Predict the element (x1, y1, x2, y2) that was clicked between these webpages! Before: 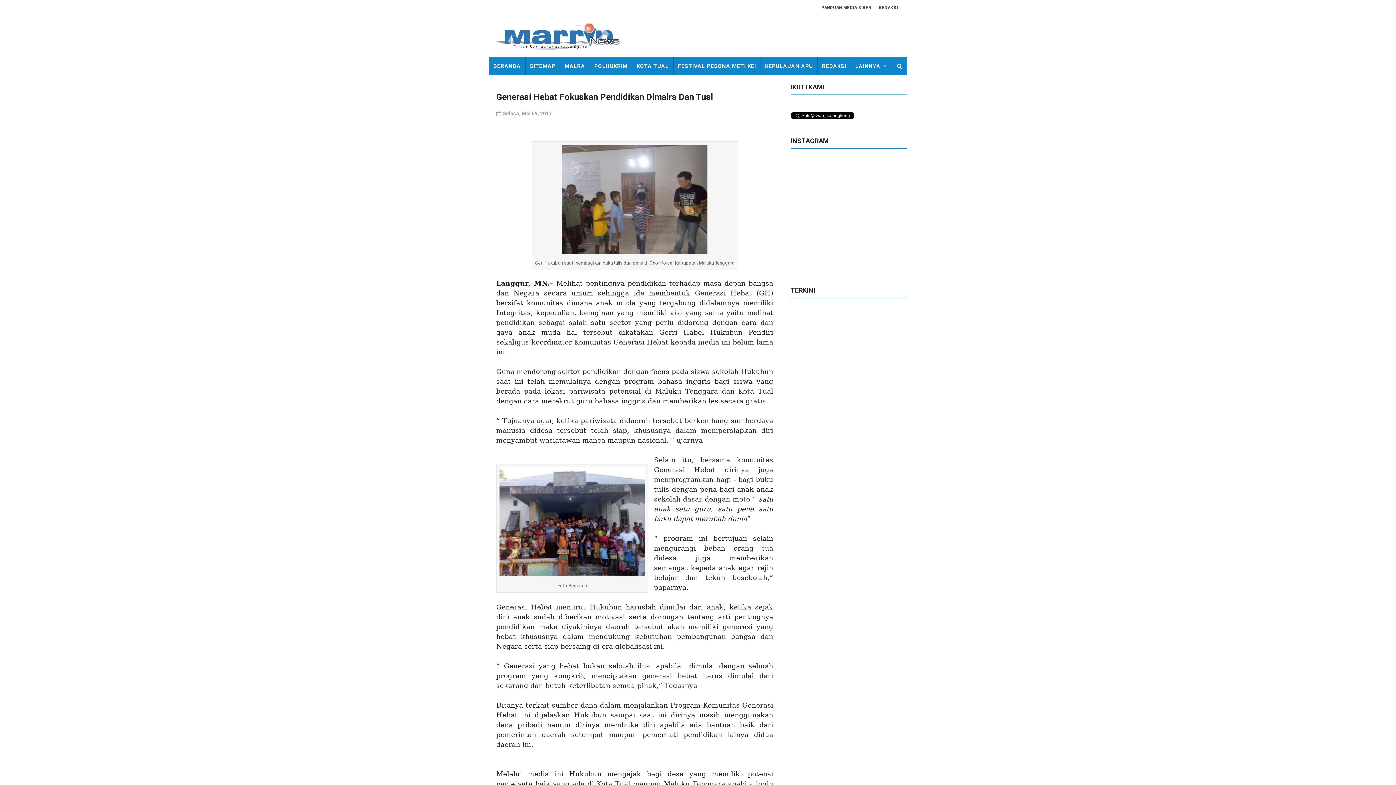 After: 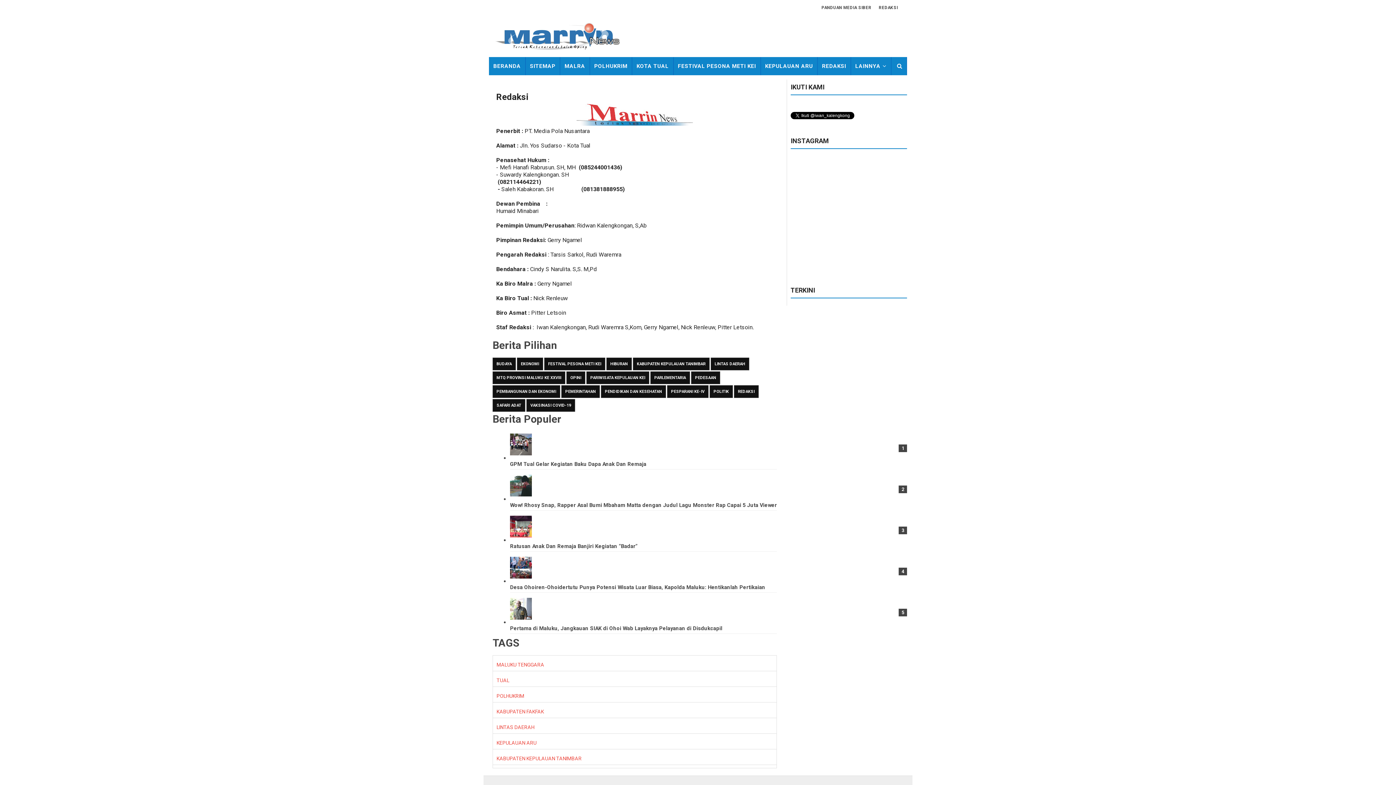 Action: label: REDAKSI bbox: (875, 1, 901, 14)